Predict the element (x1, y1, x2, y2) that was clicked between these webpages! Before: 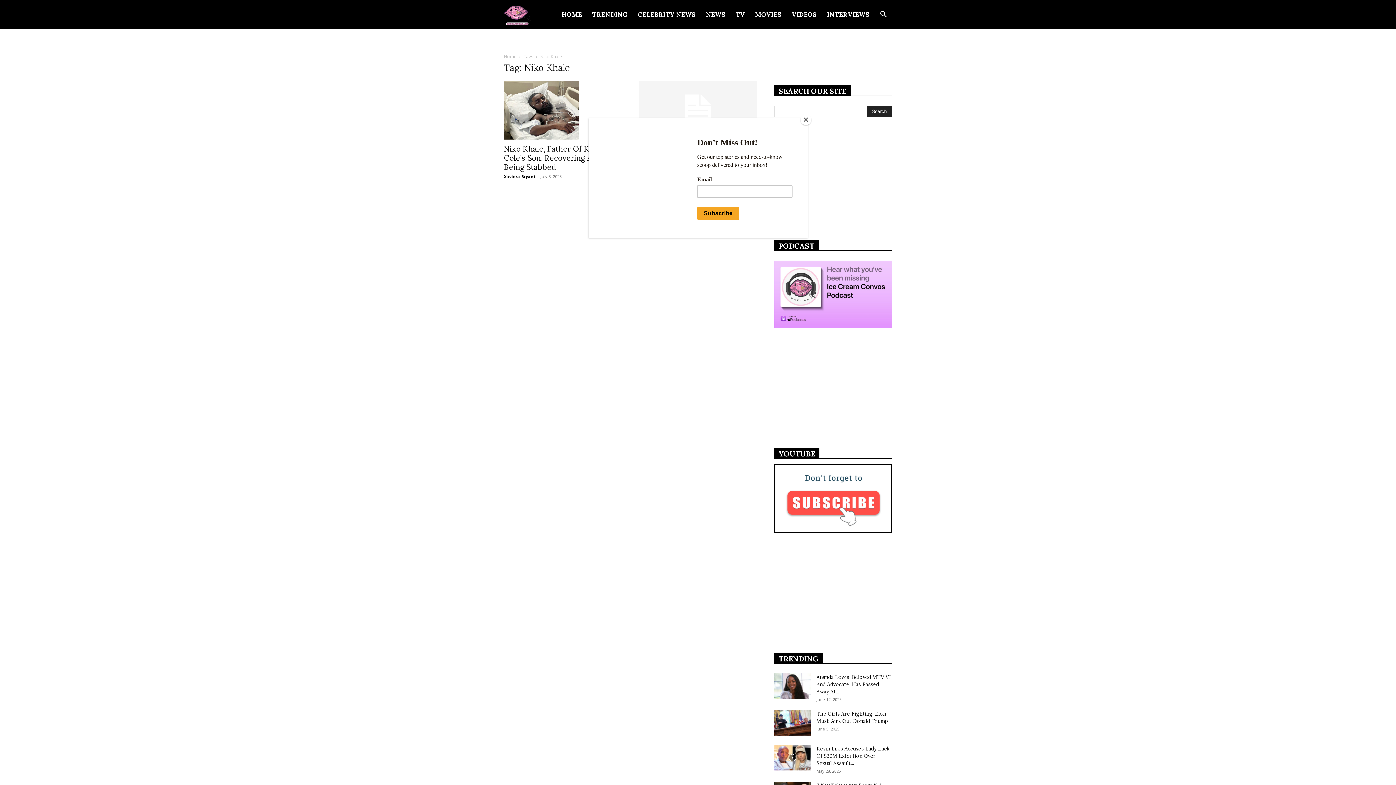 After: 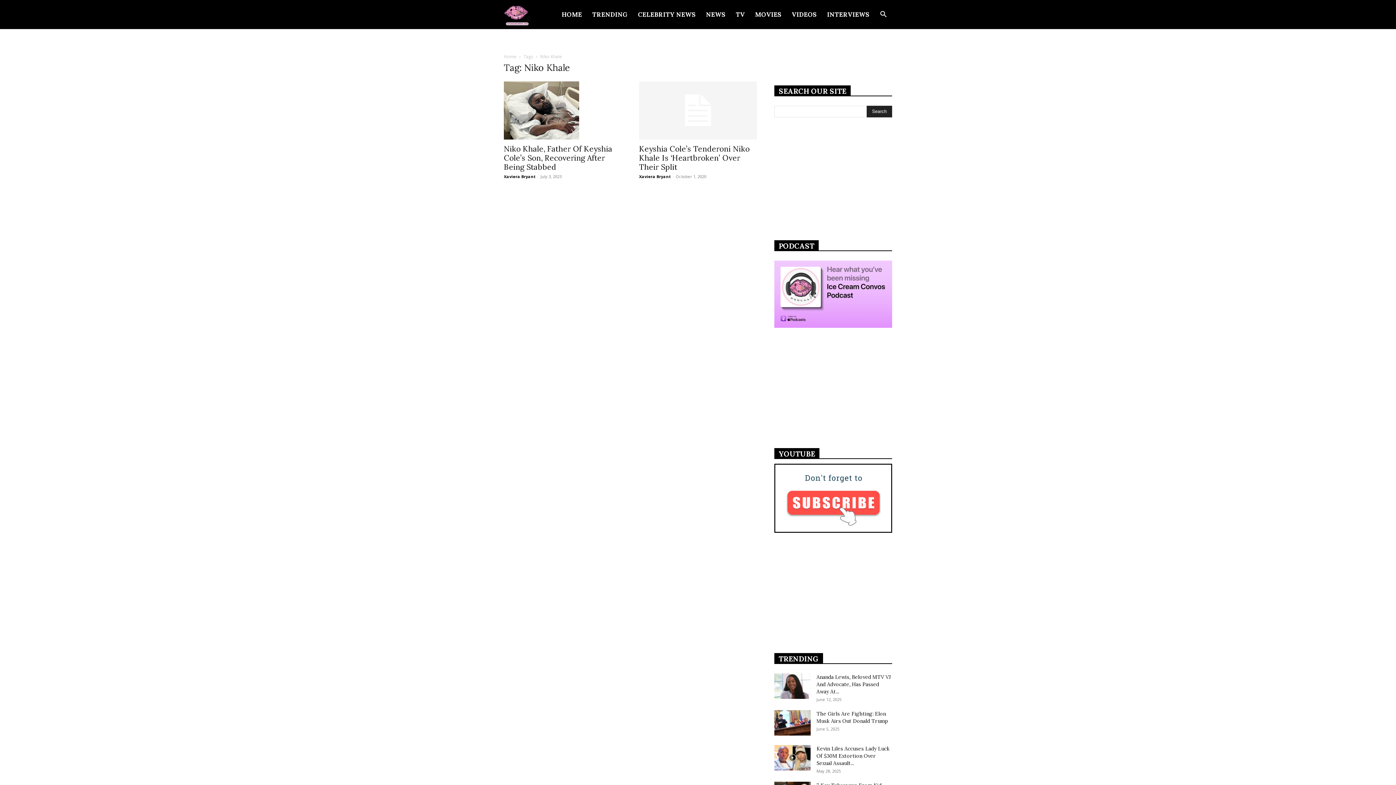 Action: label: Close bbox: (800, 114, 811, 125)